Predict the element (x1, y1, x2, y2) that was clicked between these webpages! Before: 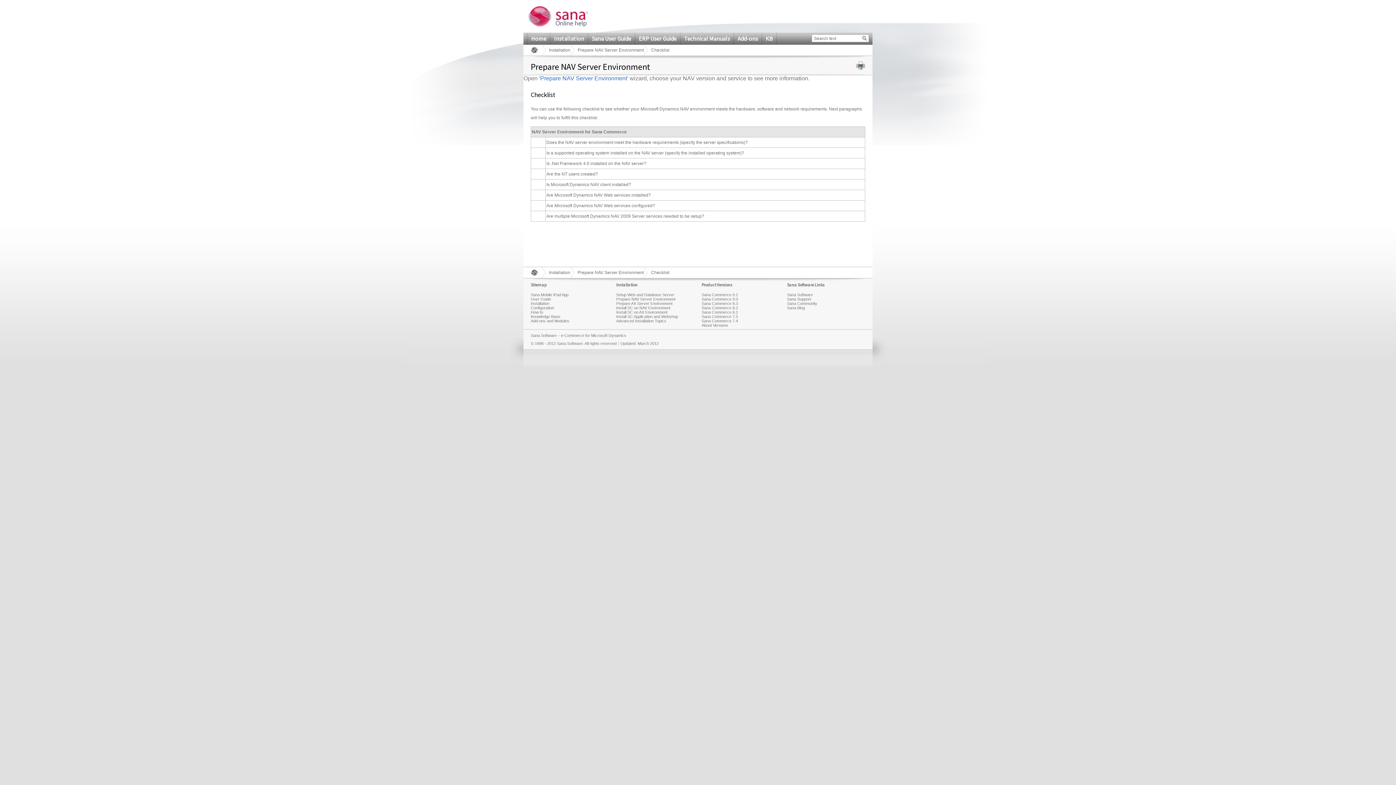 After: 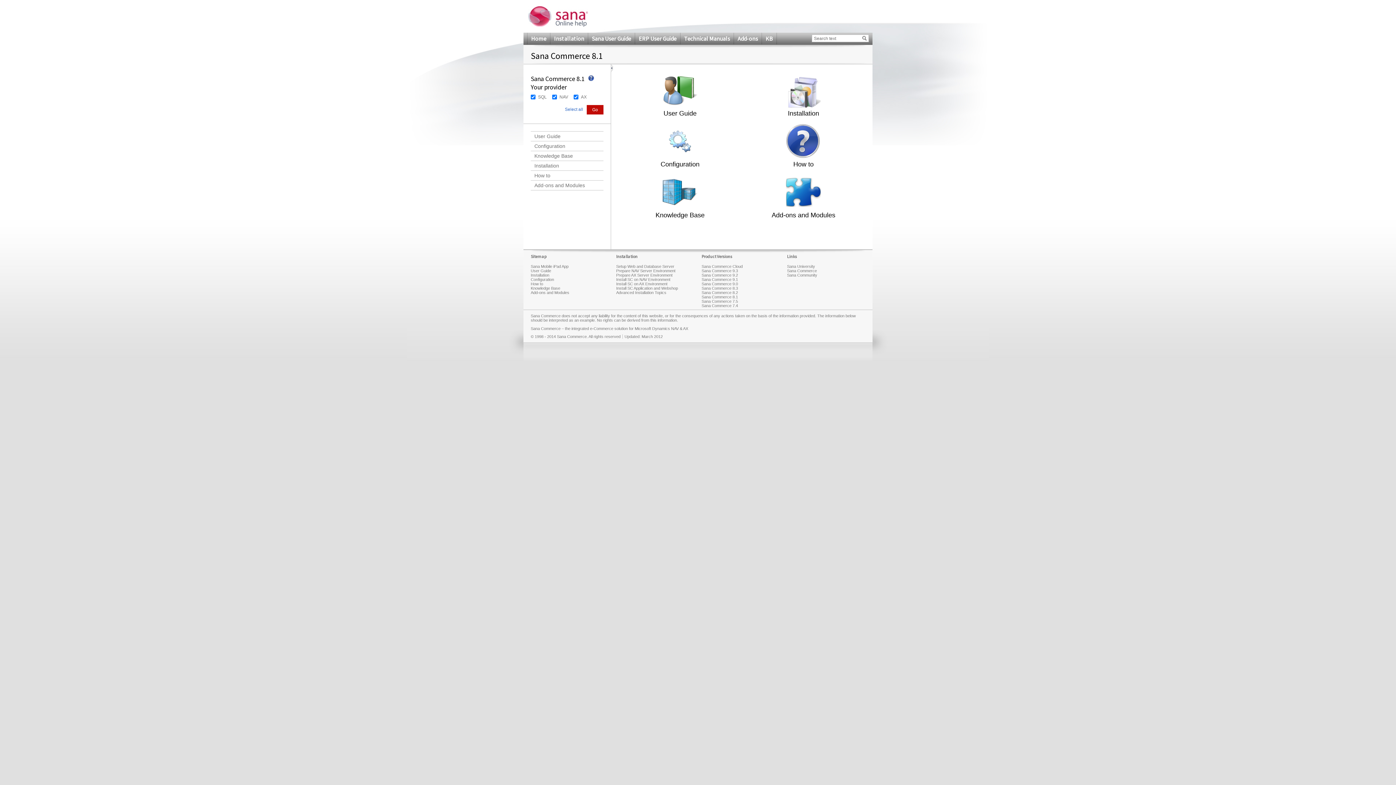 Action: bbox: (530, 267, 541, 278)